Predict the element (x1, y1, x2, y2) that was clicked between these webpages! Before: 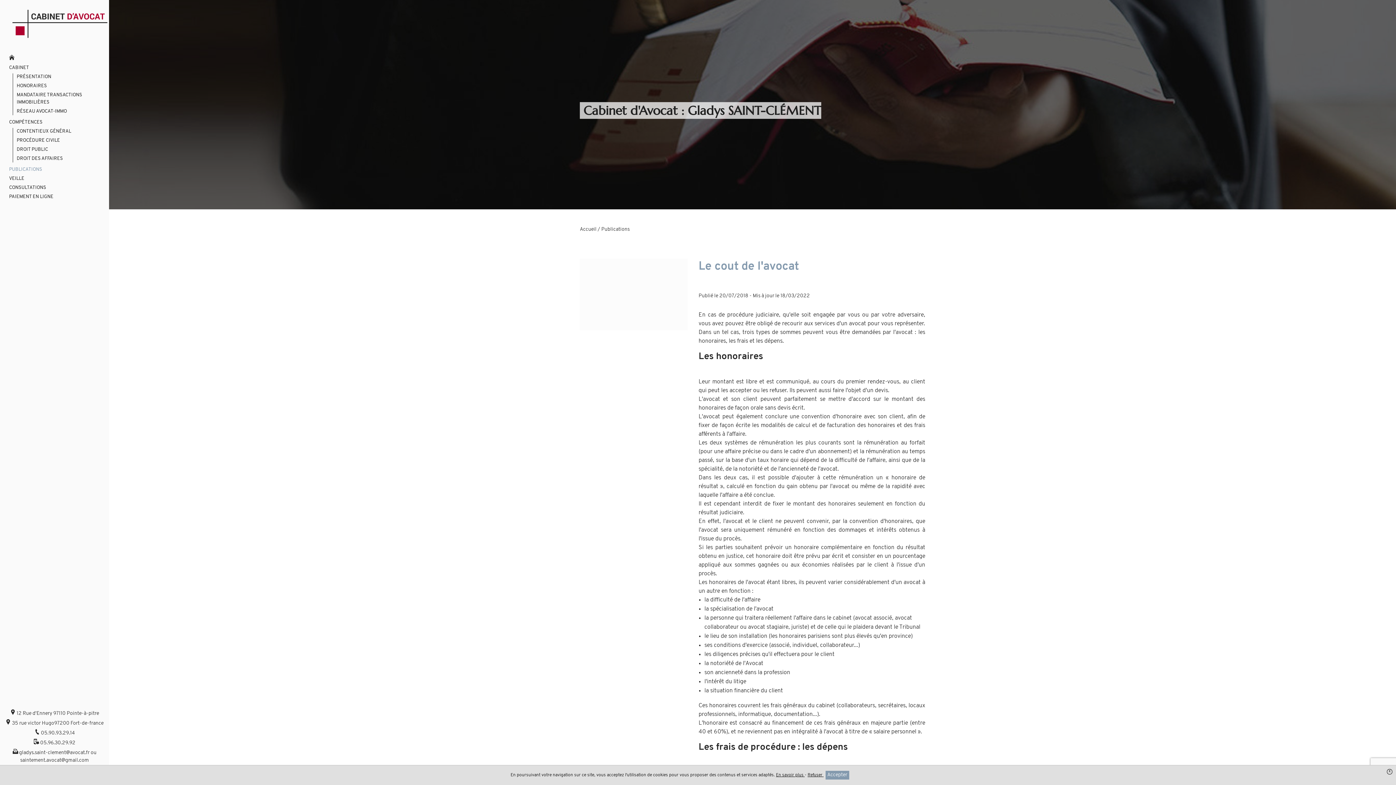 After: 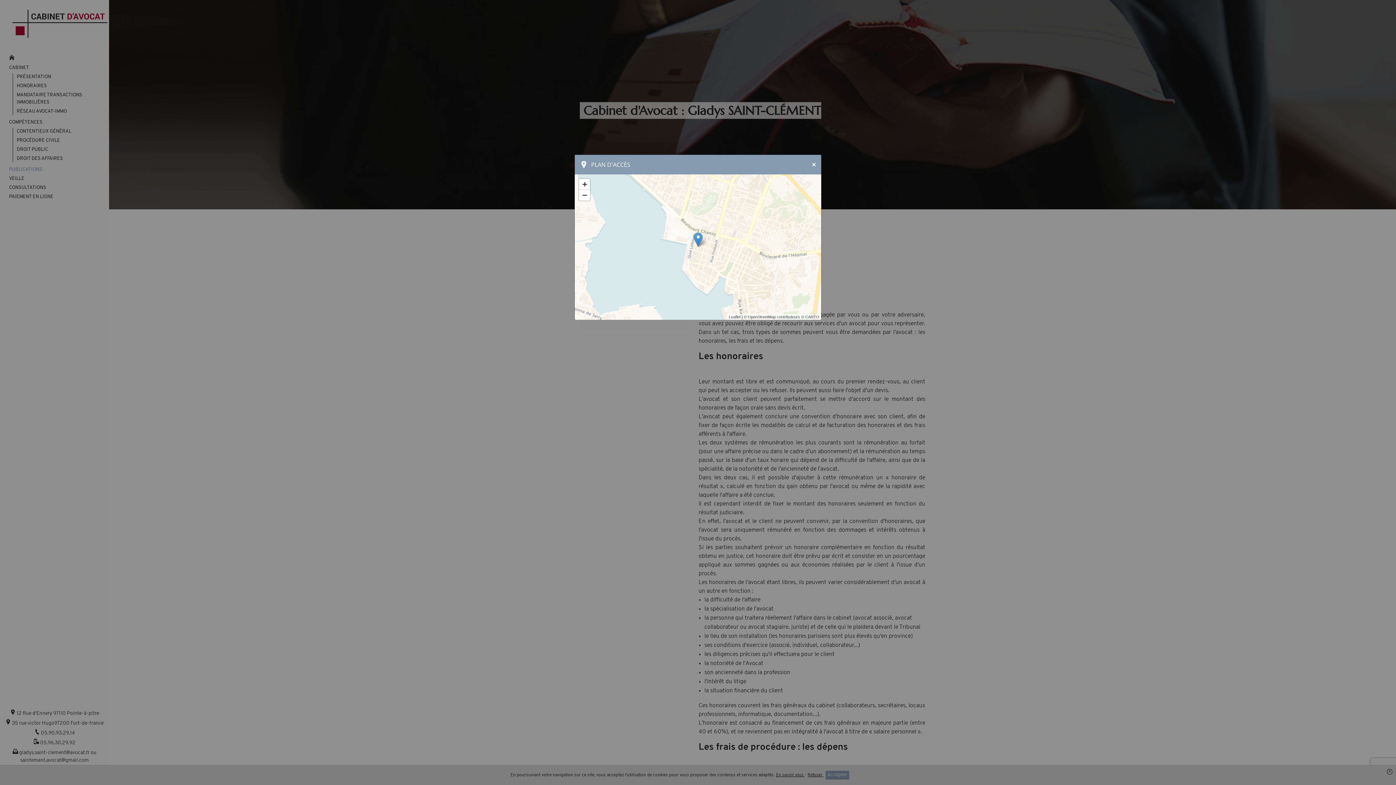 Action: bbox: (10, 711, 99, 716) label:  12 Rue d'Ennery 97110 Pointe-à-pitre